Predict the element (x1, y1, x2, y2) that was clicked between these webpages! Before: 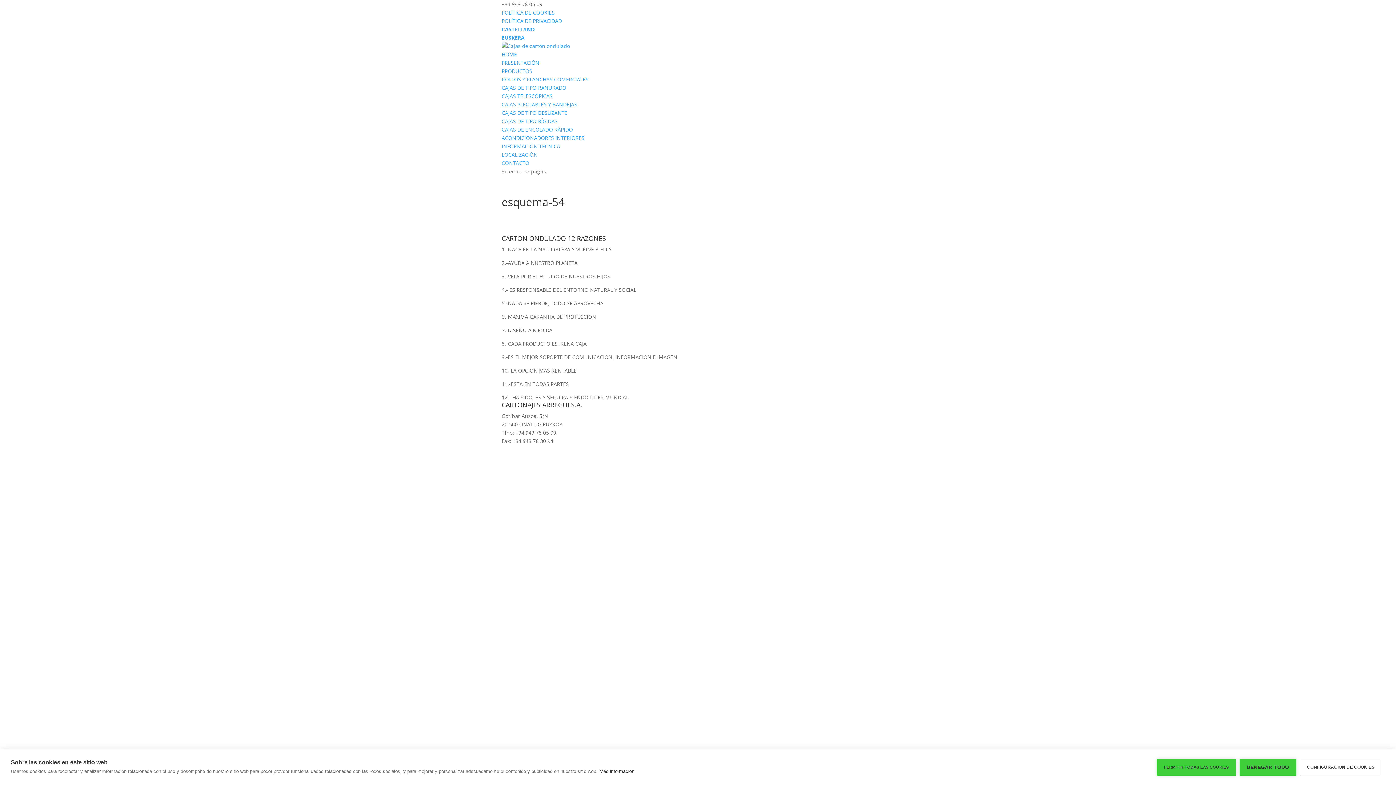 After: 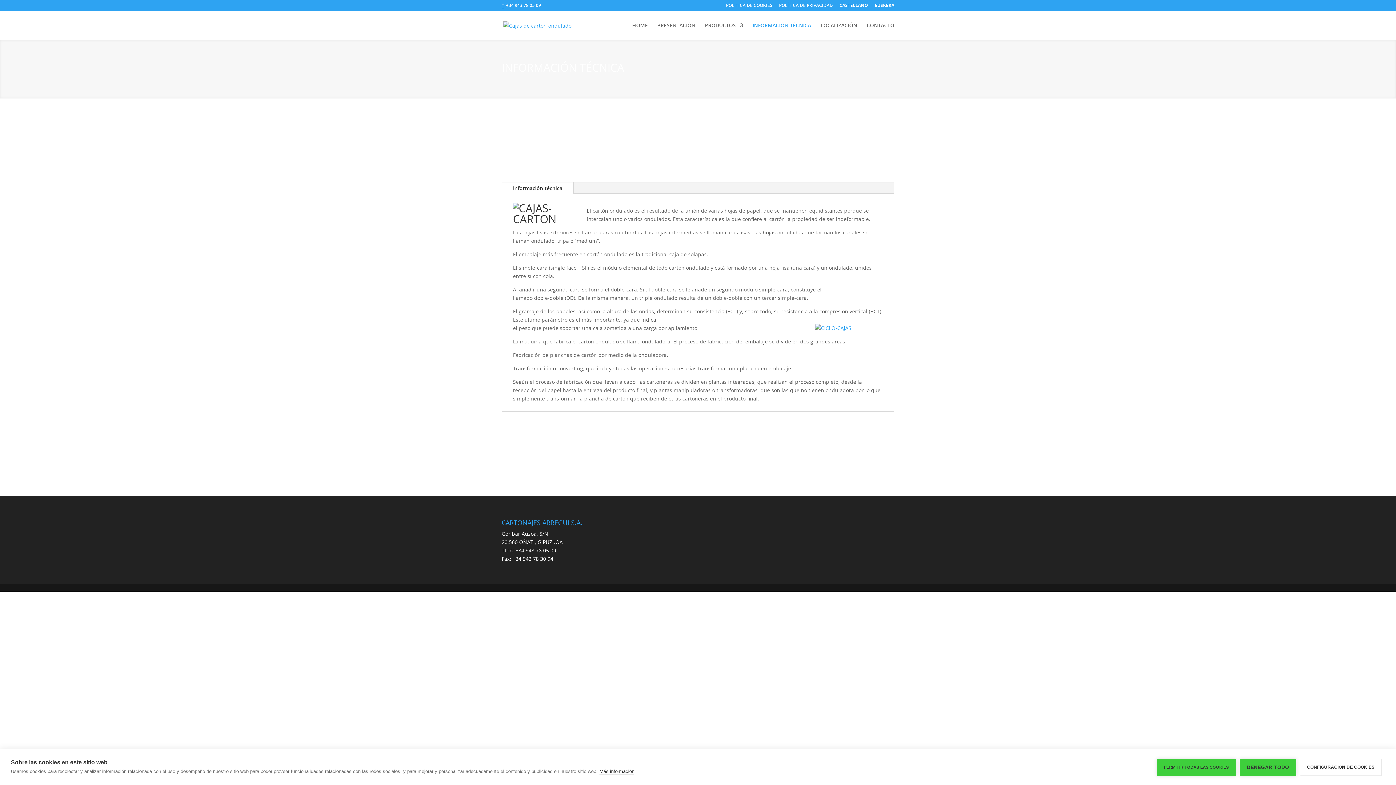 Action: label: INFORMACIÓN TÉCNICA bbox: (501, 142, 560, 149)